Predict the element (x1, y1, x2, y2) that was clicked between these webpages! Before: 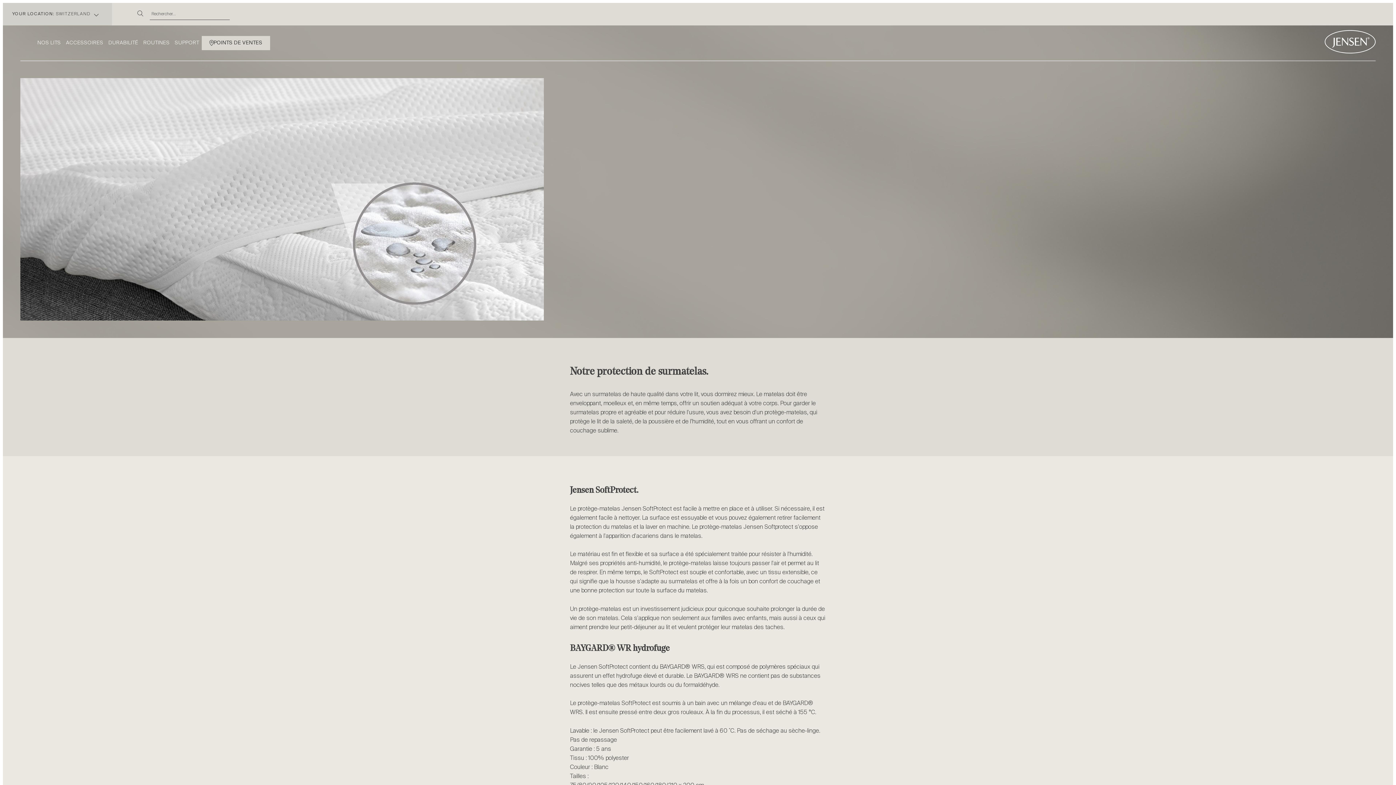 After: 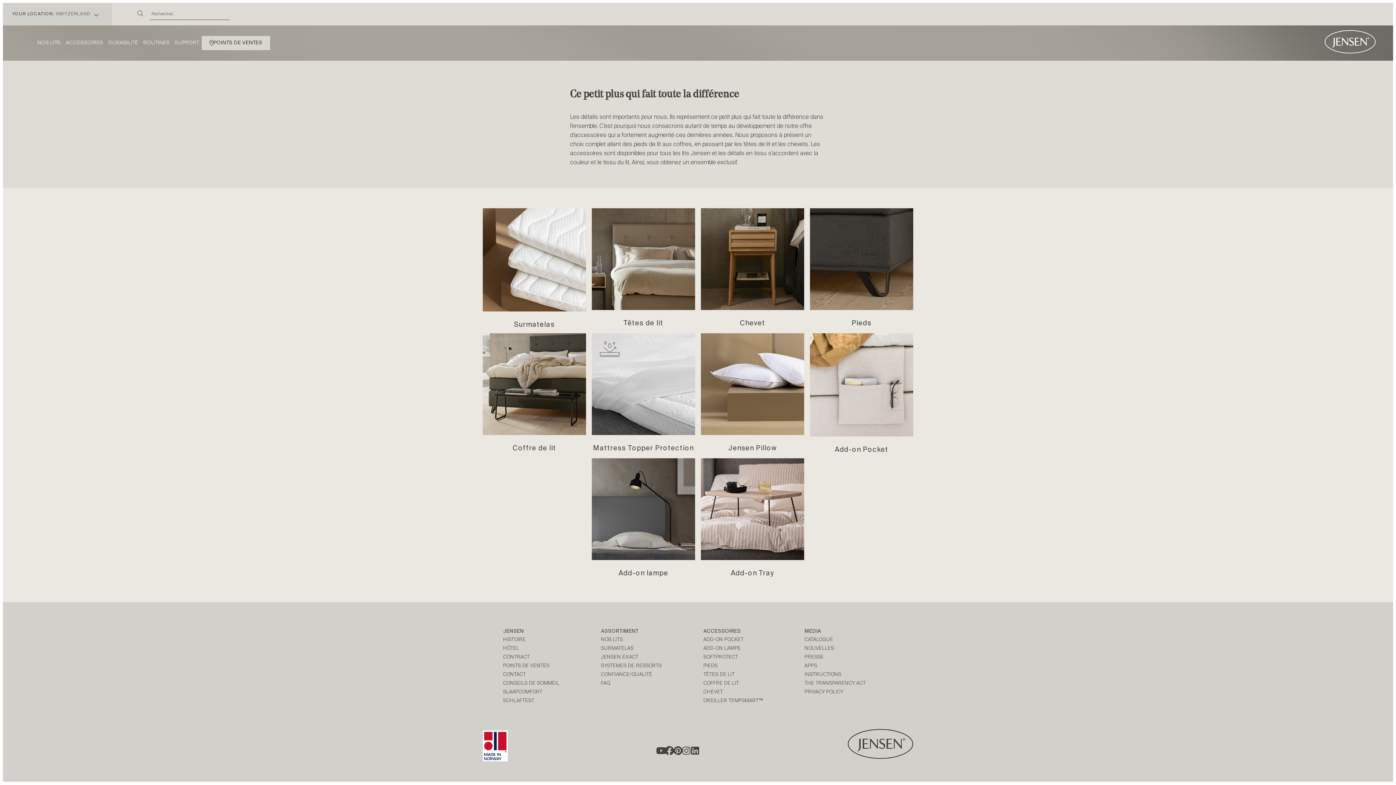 Action: label: ACCESSOIRES bbox: (63, 35, 105, 50)